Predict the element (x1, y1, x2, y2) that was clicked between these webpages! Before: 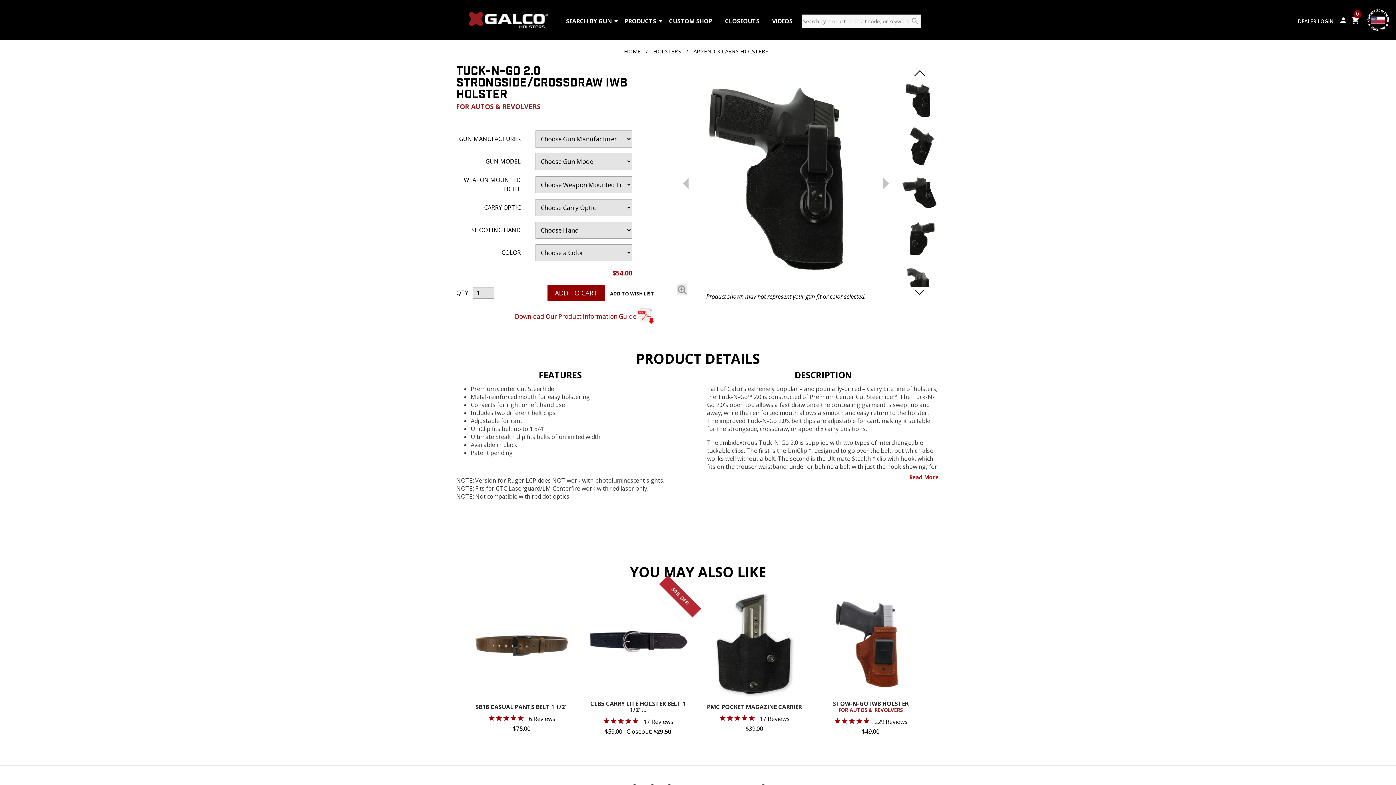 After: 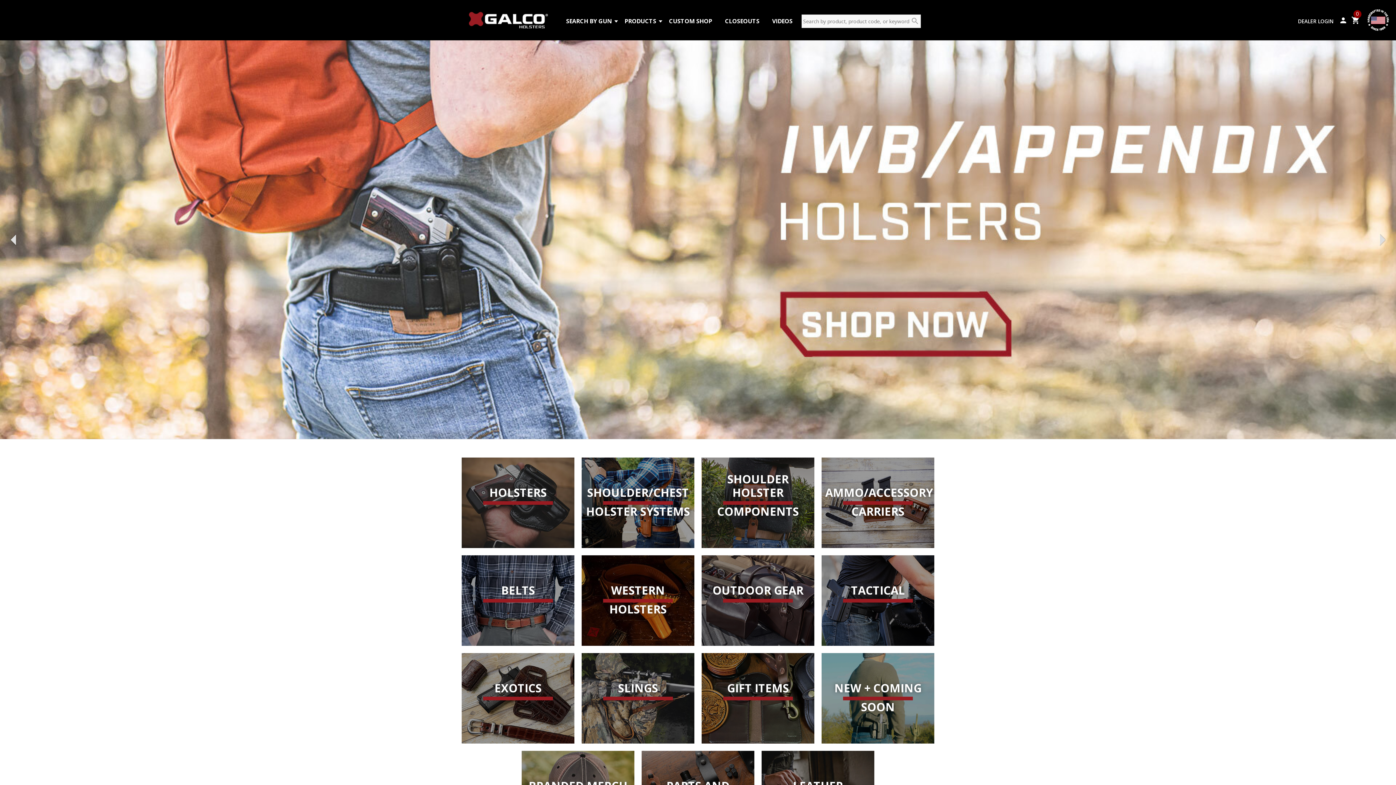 Action: bbox: (624, 44, 644, 58) label: HOME